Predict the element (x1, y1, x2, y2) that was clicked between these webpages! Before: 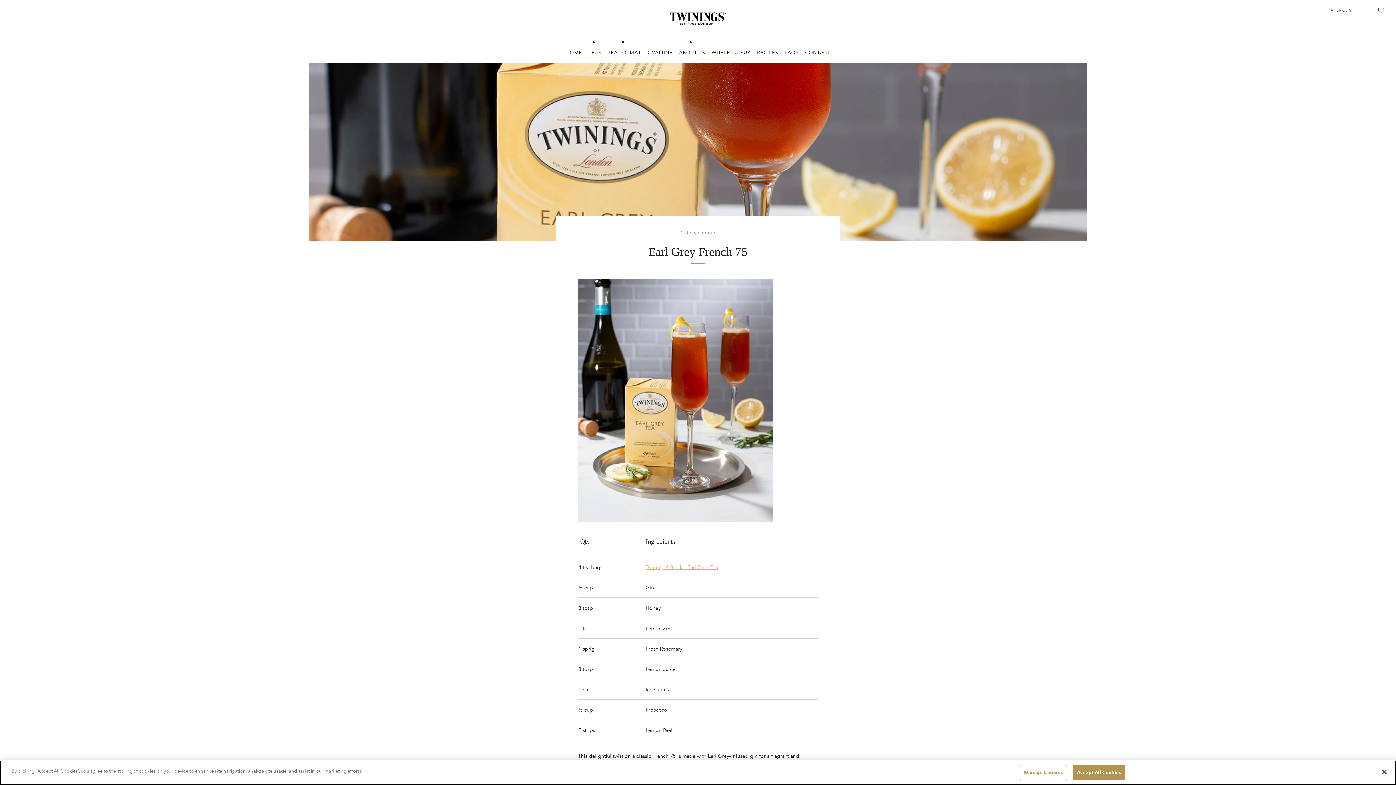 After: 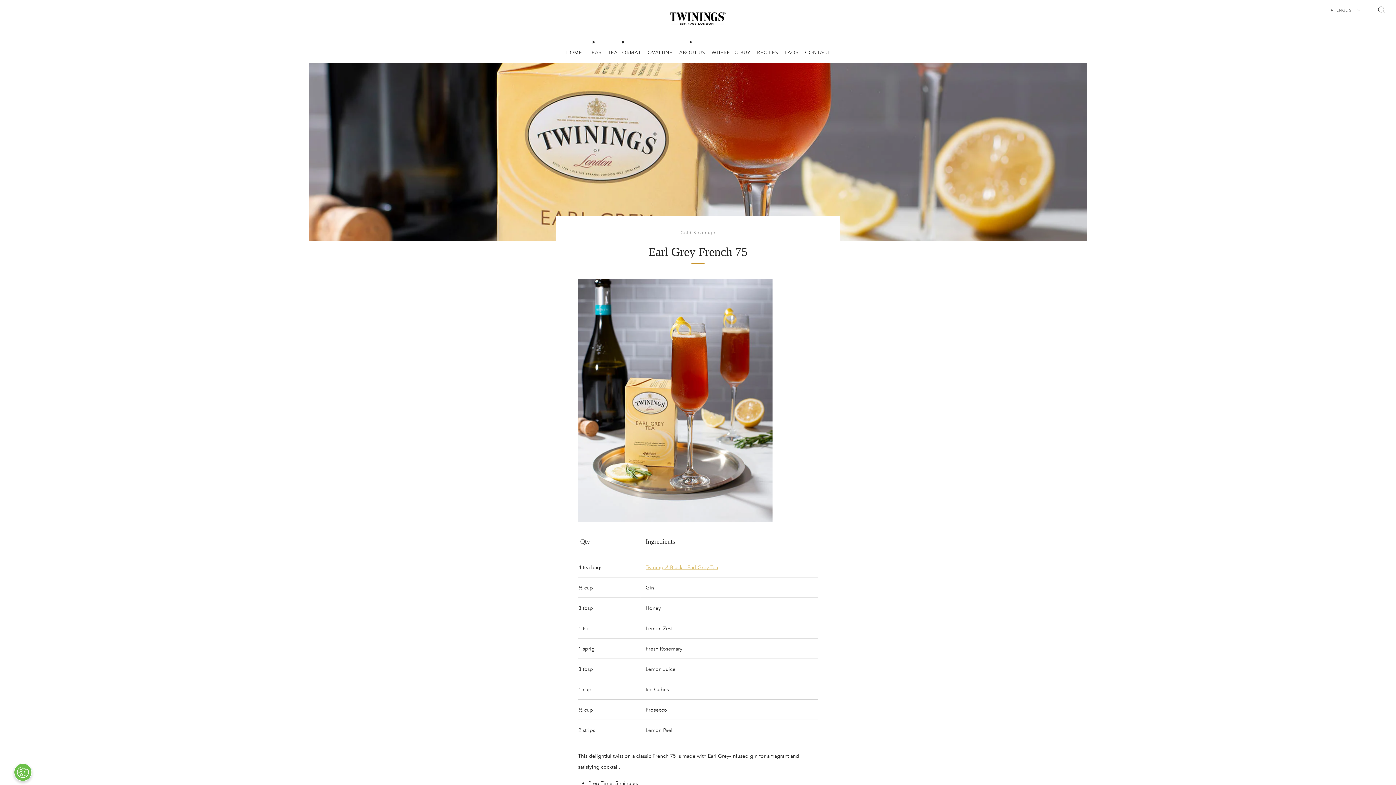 Action: bbox: (1376, 764, 1392, 780) label: Close